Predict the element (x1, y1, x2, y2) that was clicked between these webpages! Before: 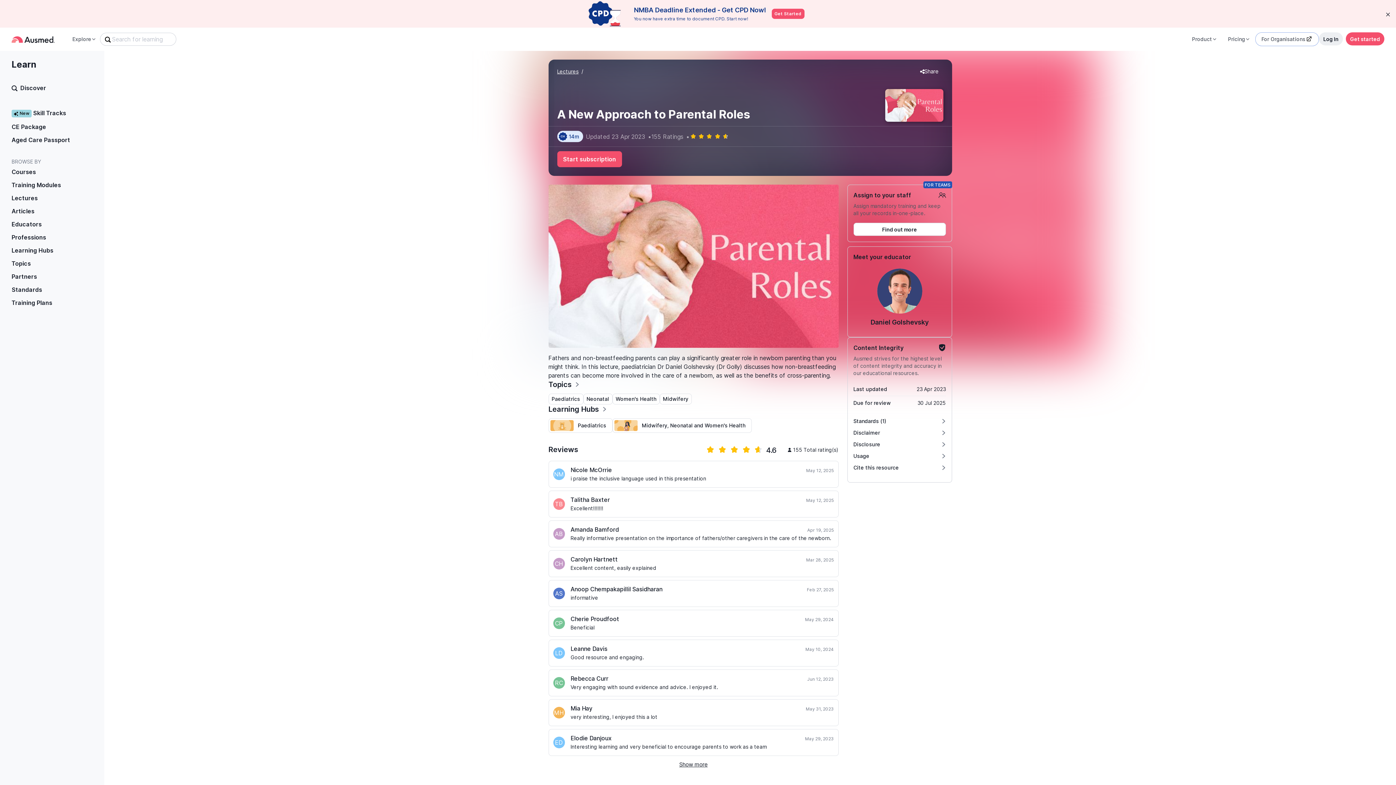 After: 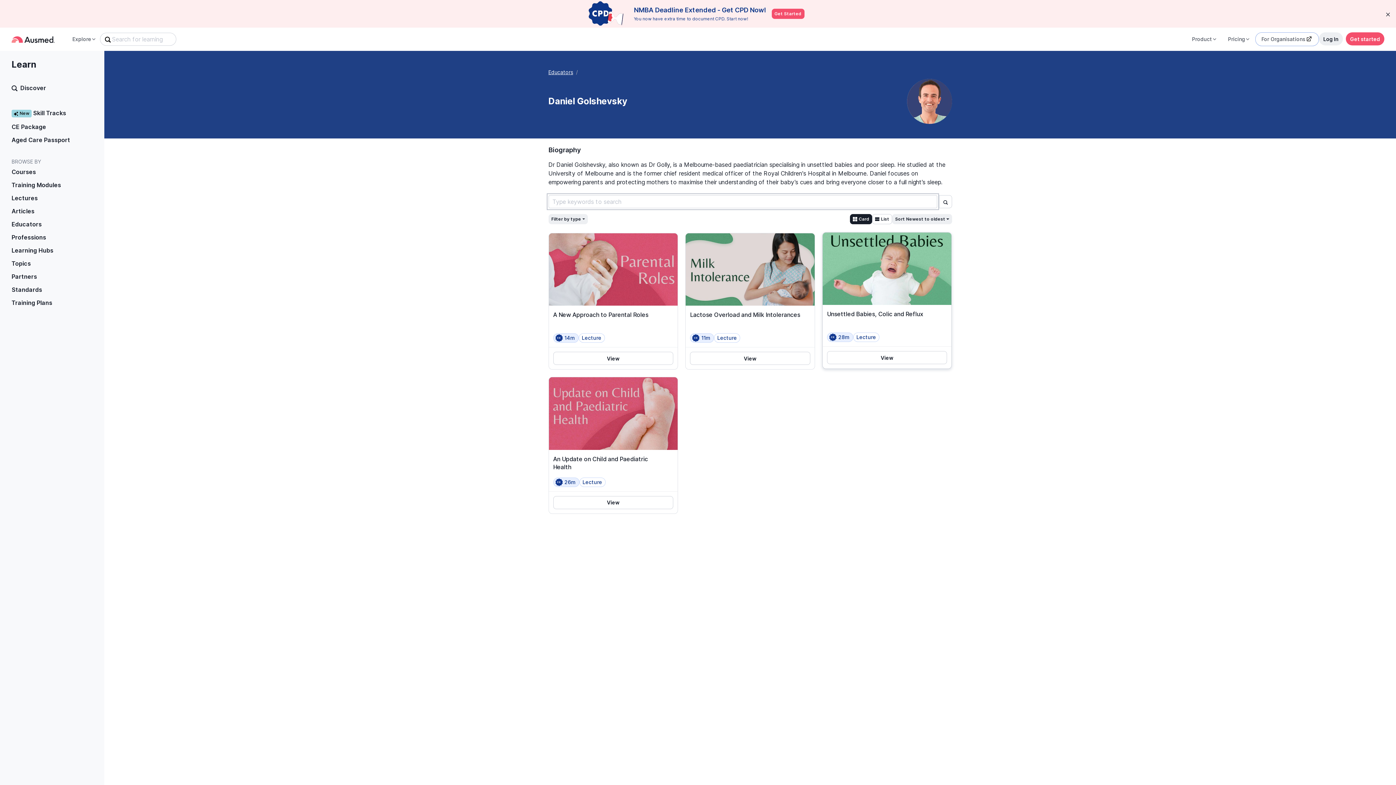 Action: bbox: (870, 268, 928, 326) label: Daniel Golshevsky